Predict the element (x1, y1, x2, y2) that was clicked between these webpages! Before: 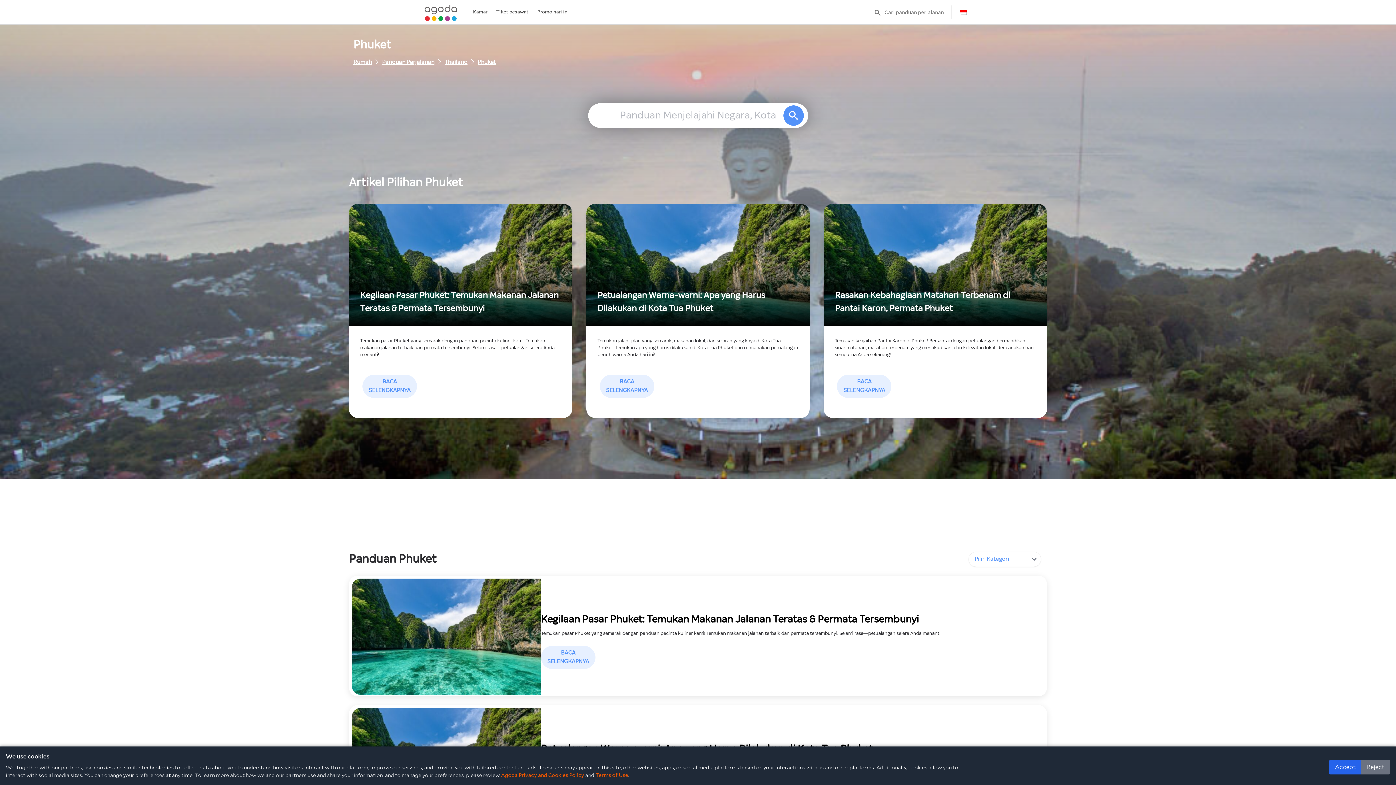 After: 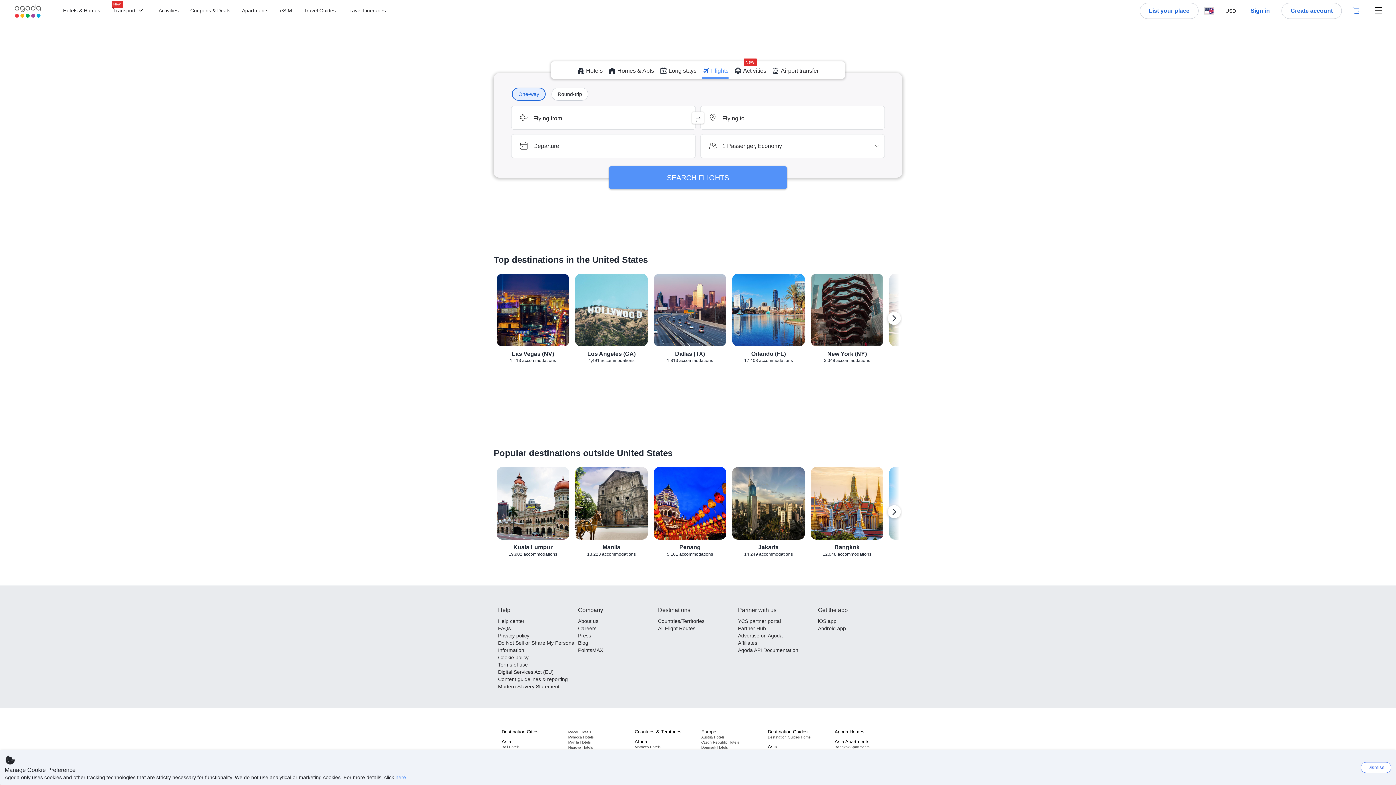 Action: bbox: (496, 5, 528, 18) label: Tiket pesawat